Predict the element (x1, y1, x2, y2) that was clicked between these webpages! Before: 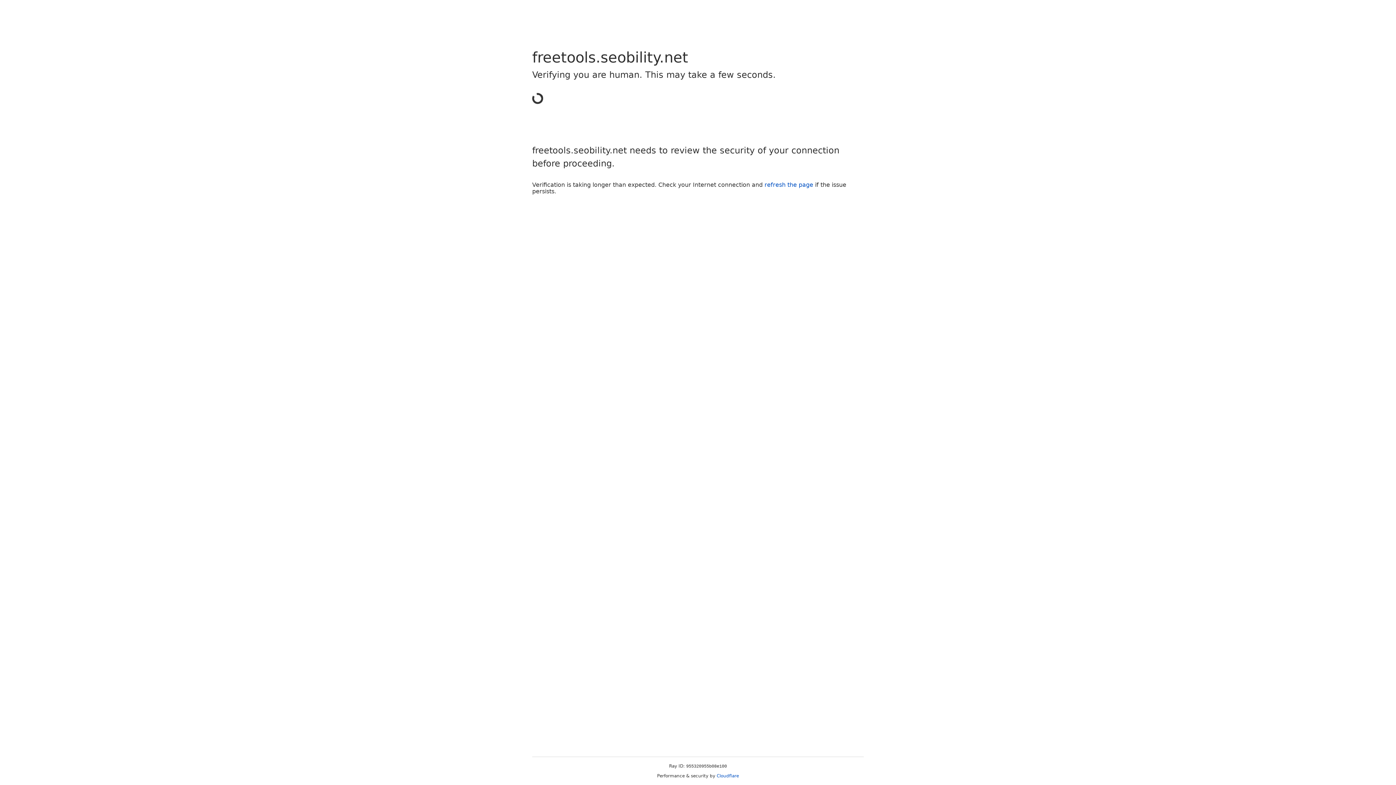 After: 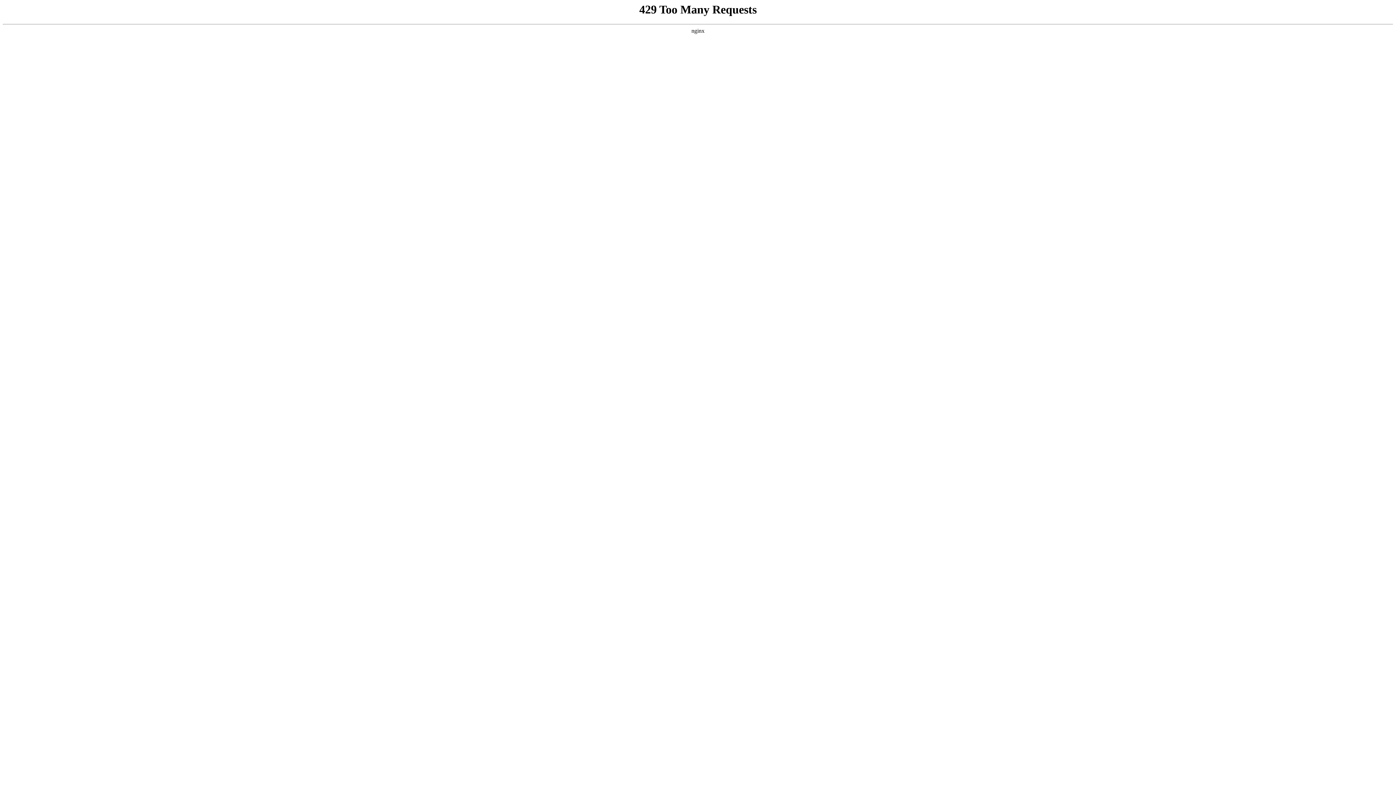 Action: bbox: (716, 773, 739, 778) label: Cloudflare